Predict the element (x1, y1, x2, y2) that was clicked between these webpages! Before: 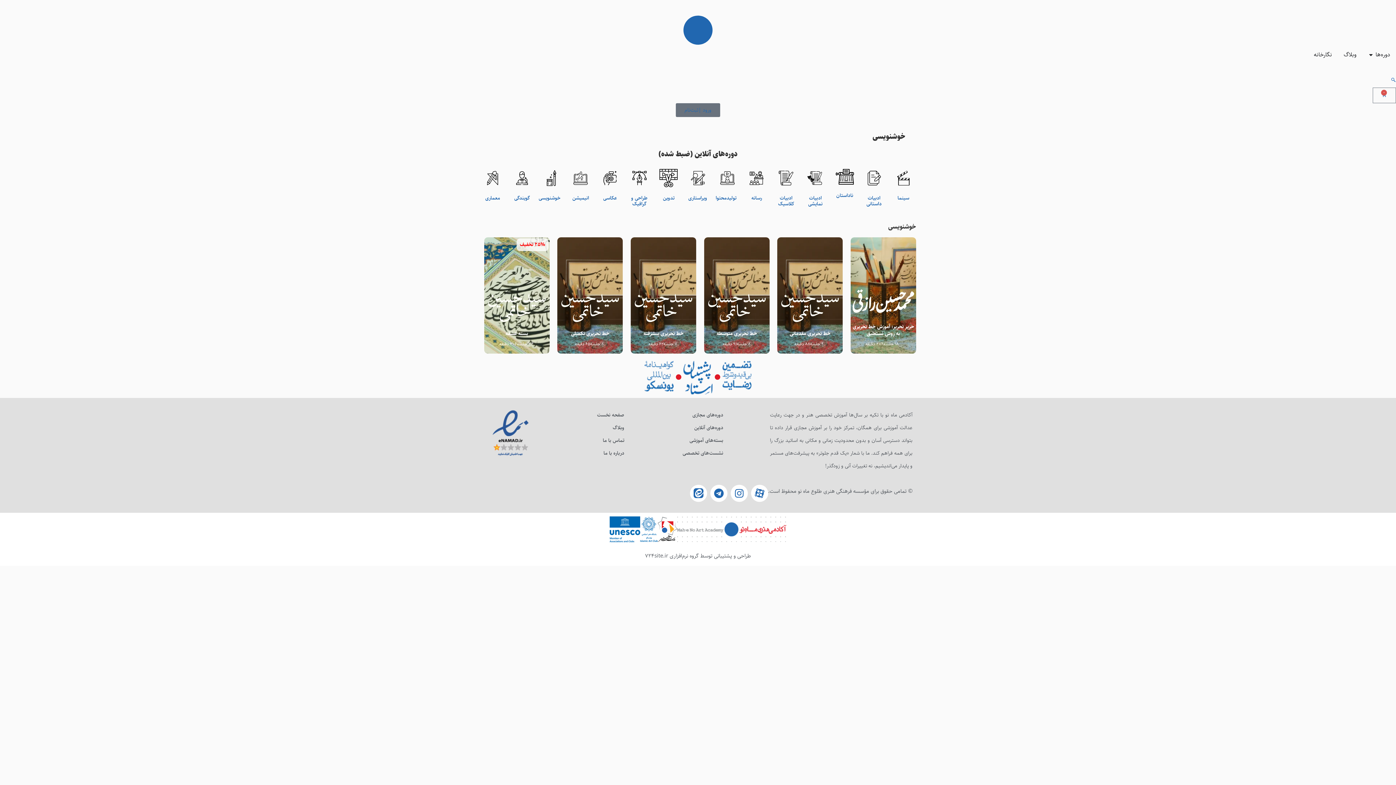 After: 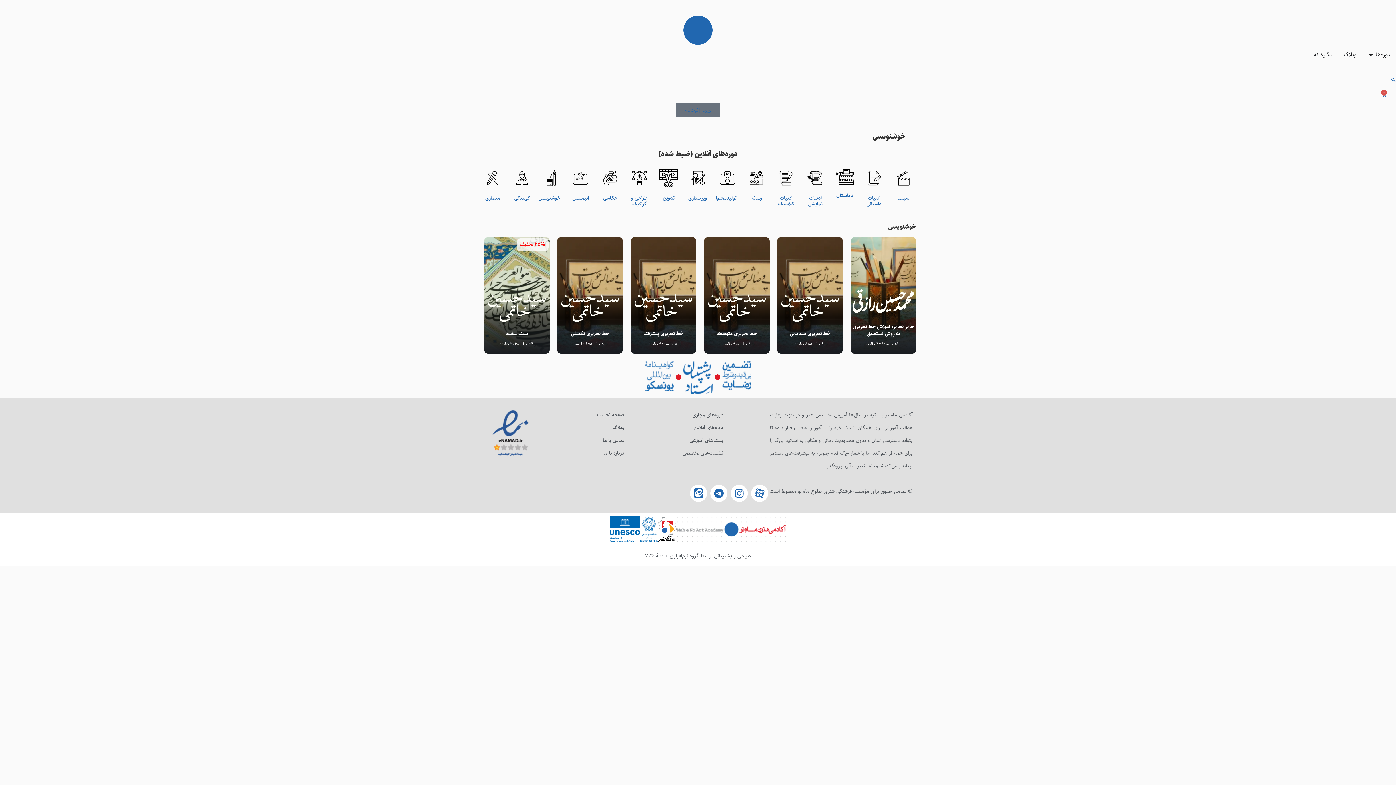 Action: bbox: (1391, 77, 1396, 82)